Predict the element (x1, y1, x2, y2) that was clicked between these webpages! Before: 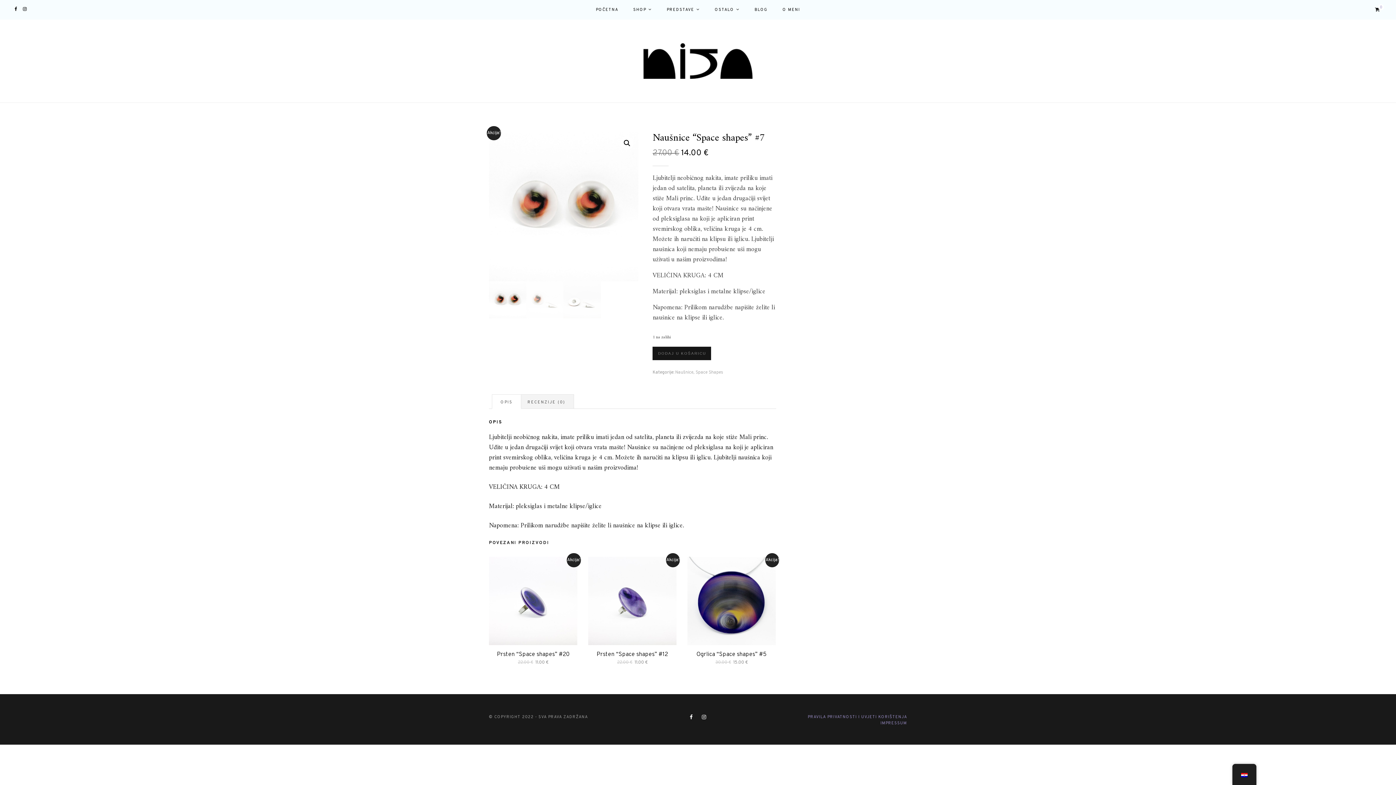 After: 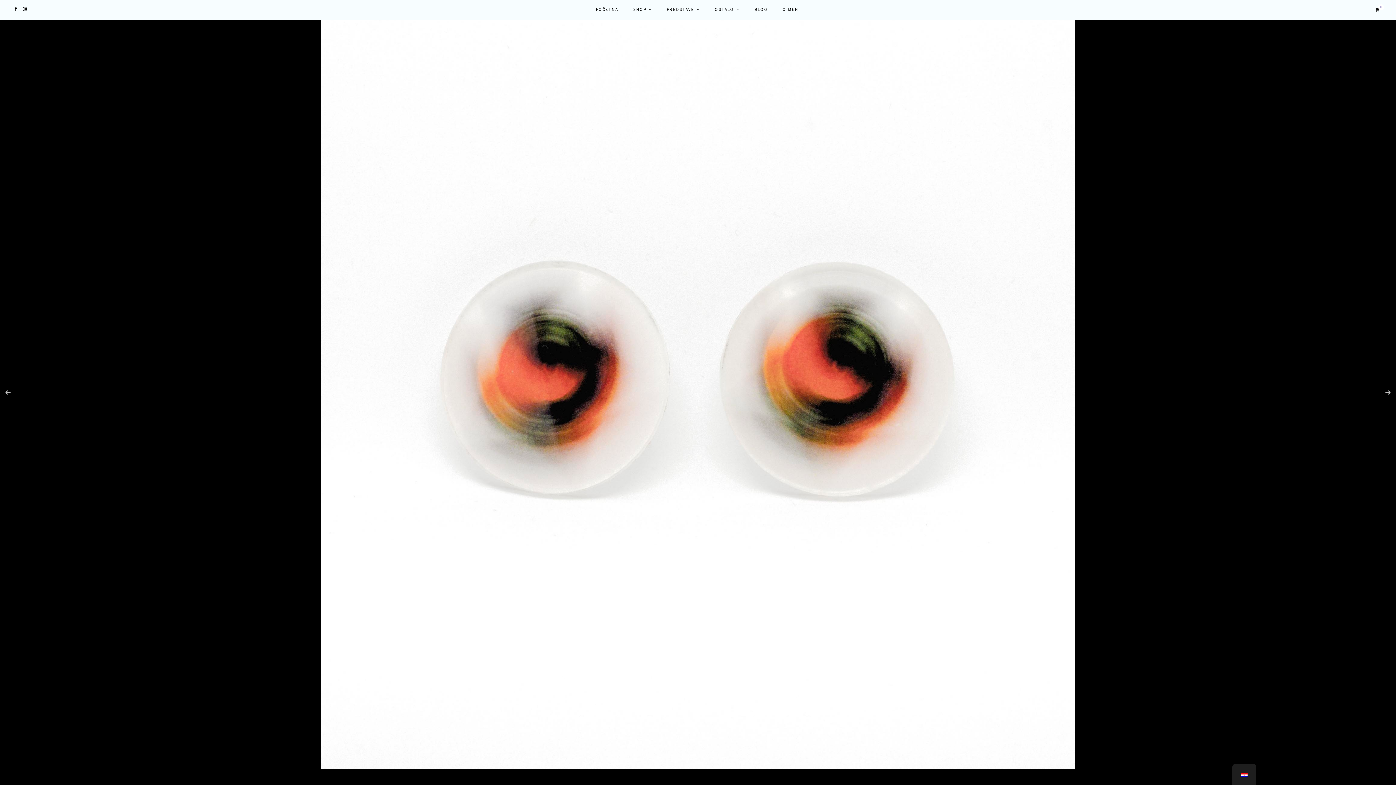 Action: bbox: (620, 136, 633, 149) label: Prikaz galerije slika preko cijelog zaslona